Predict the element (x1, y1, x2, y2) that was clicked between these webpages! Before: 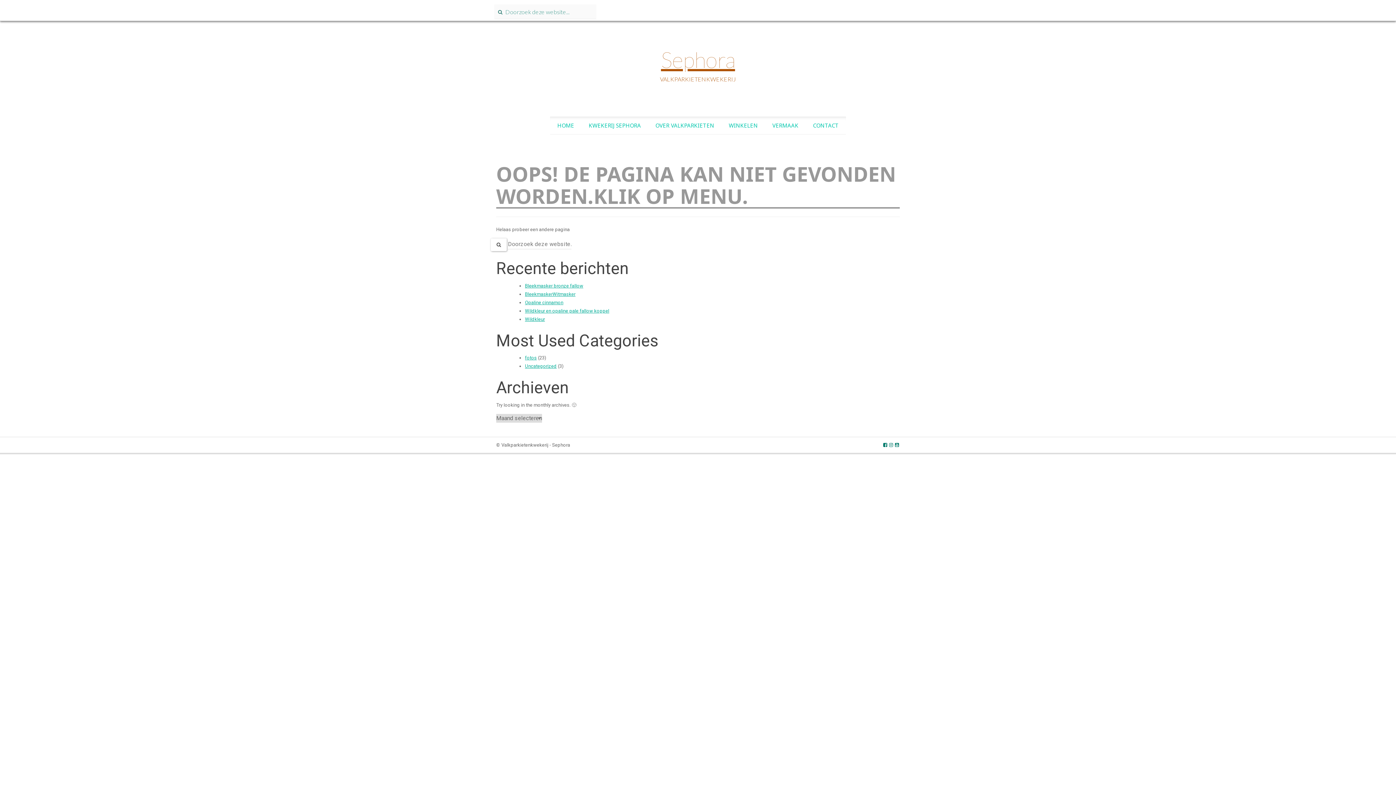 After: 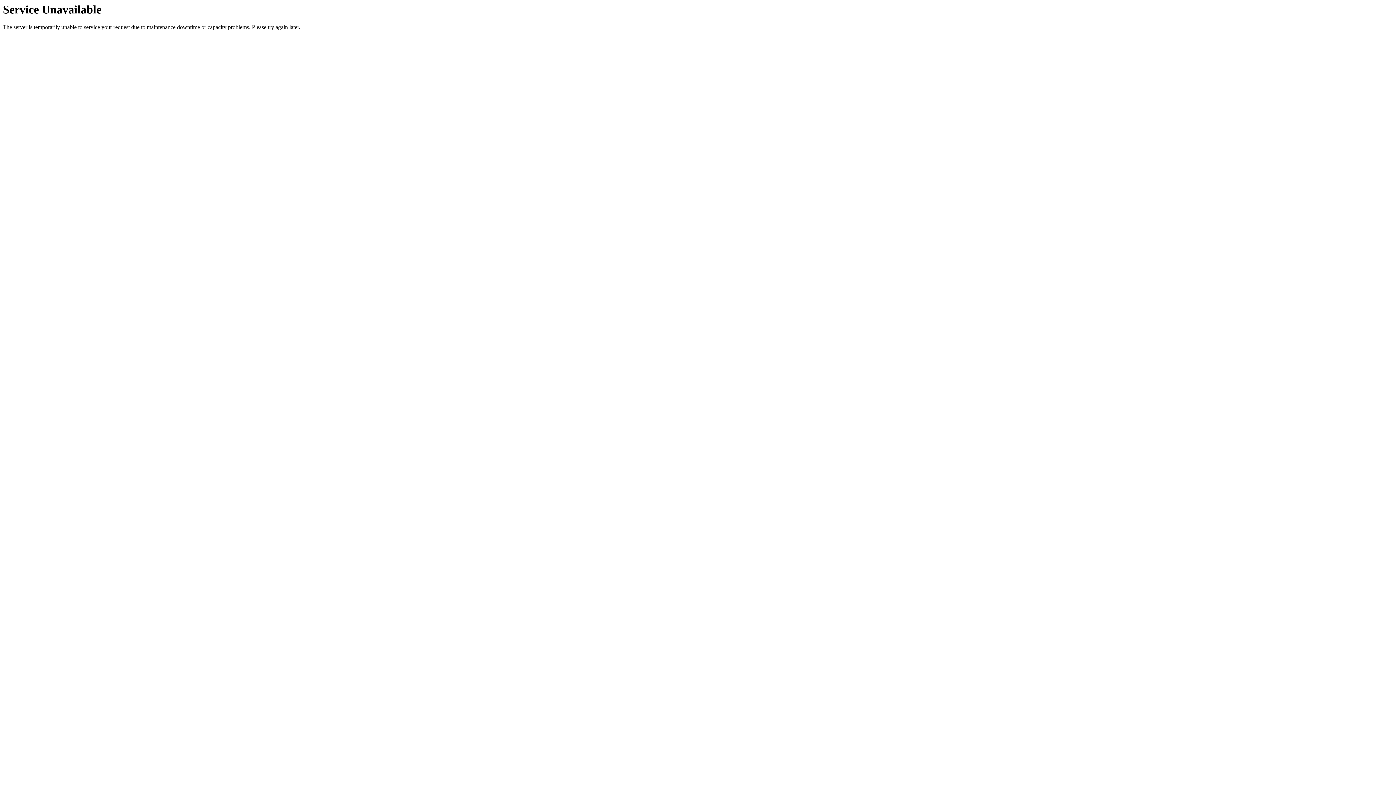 Action: bbox: (525, 308, 609, 313) label: Wildkleur en opaline pale fallow koppel